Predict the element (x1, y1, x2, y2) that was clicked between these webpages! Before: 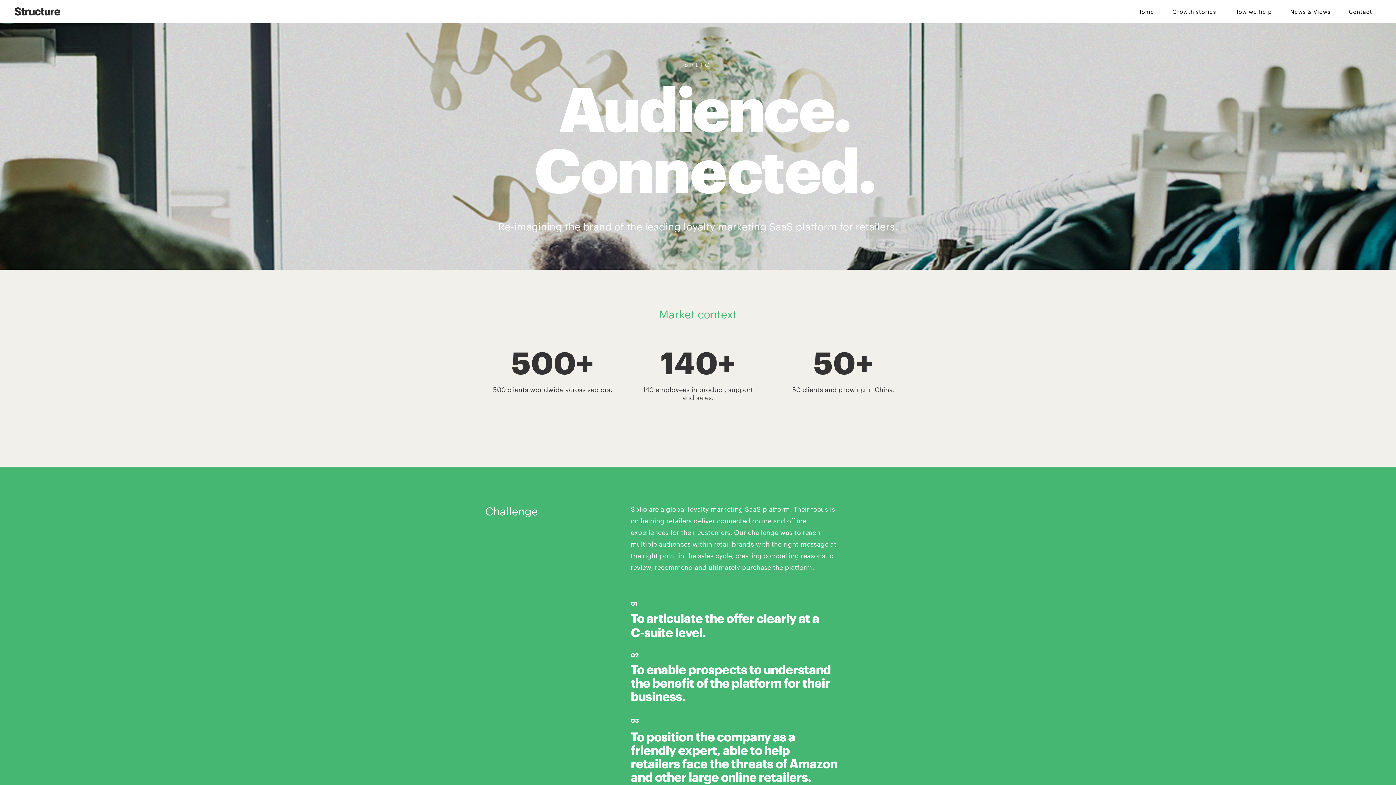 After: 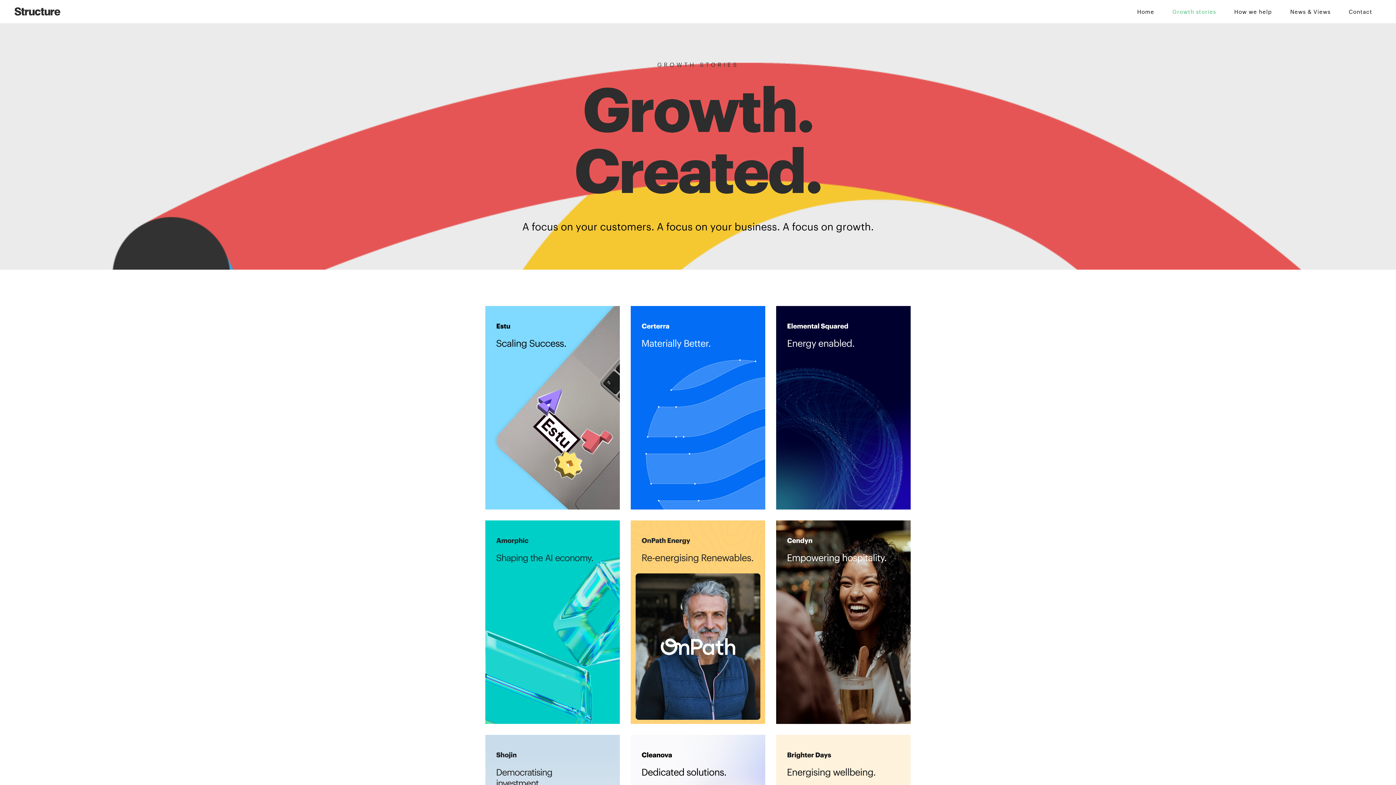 Action: bbox: (1163, 0, 1225, 23) label: Growth stories